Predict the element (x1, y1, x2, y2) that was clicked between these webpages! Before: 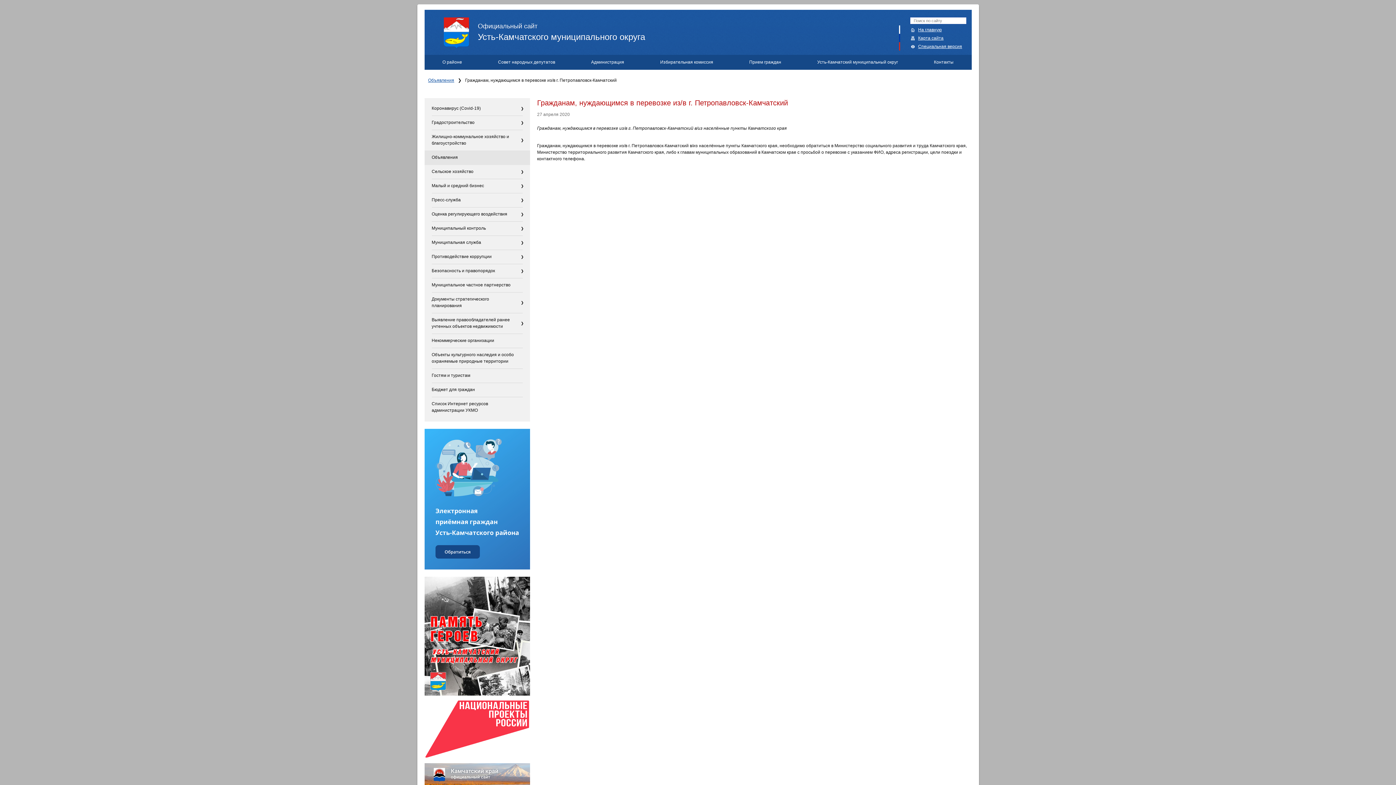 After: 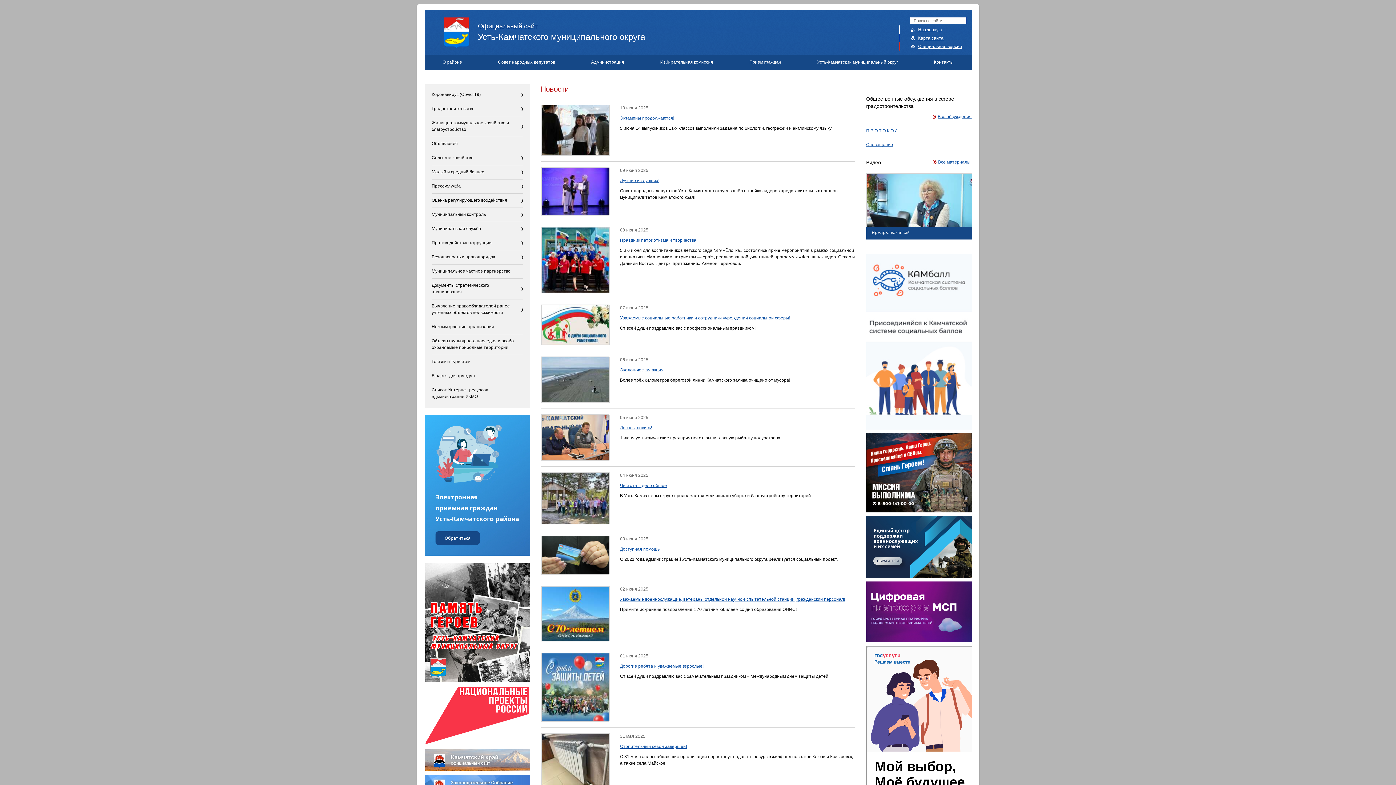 Action: bbox: (918, 27, 942, 32) label: На главную